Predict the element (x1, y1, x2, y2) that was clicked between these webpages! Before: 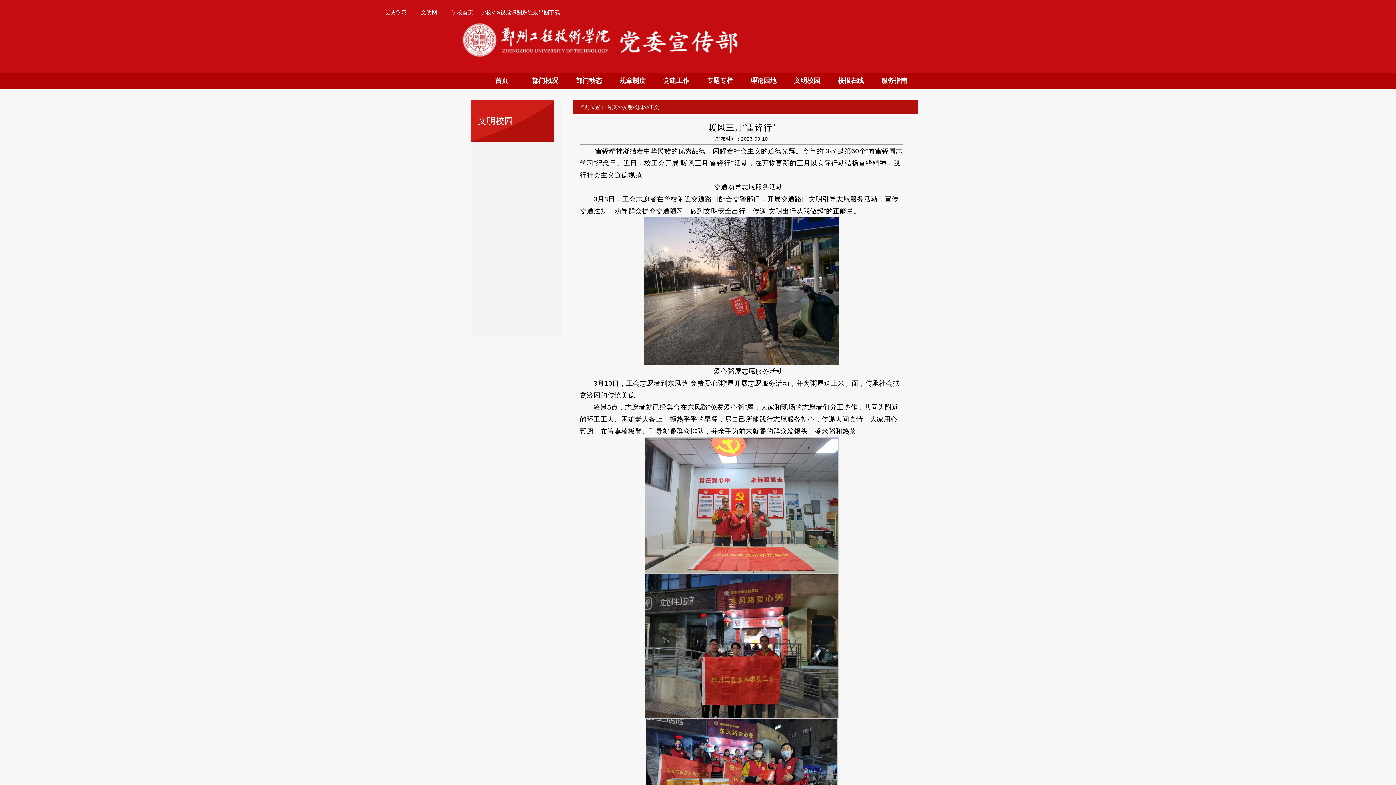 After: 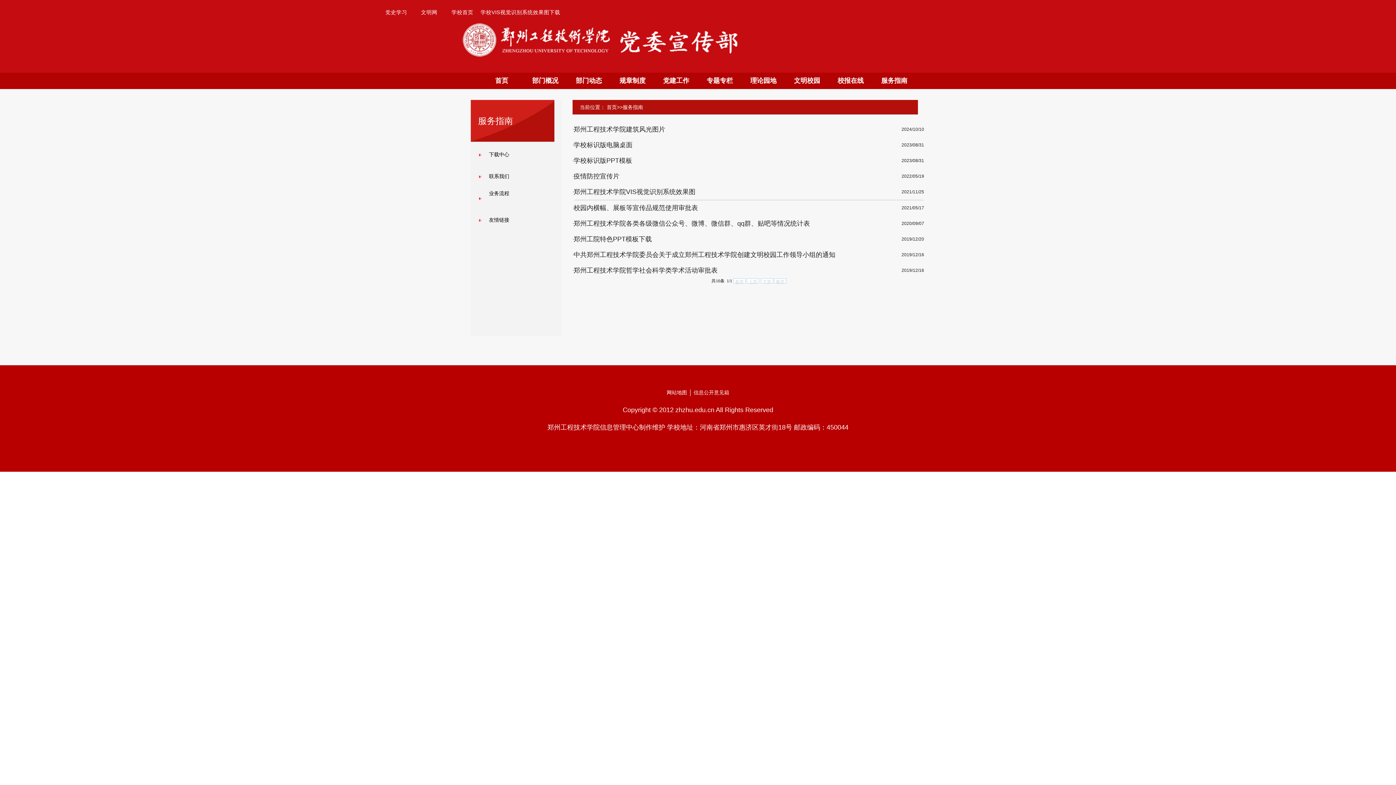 Action: bbox: (872, 72, 916, 89) label: 服务指南